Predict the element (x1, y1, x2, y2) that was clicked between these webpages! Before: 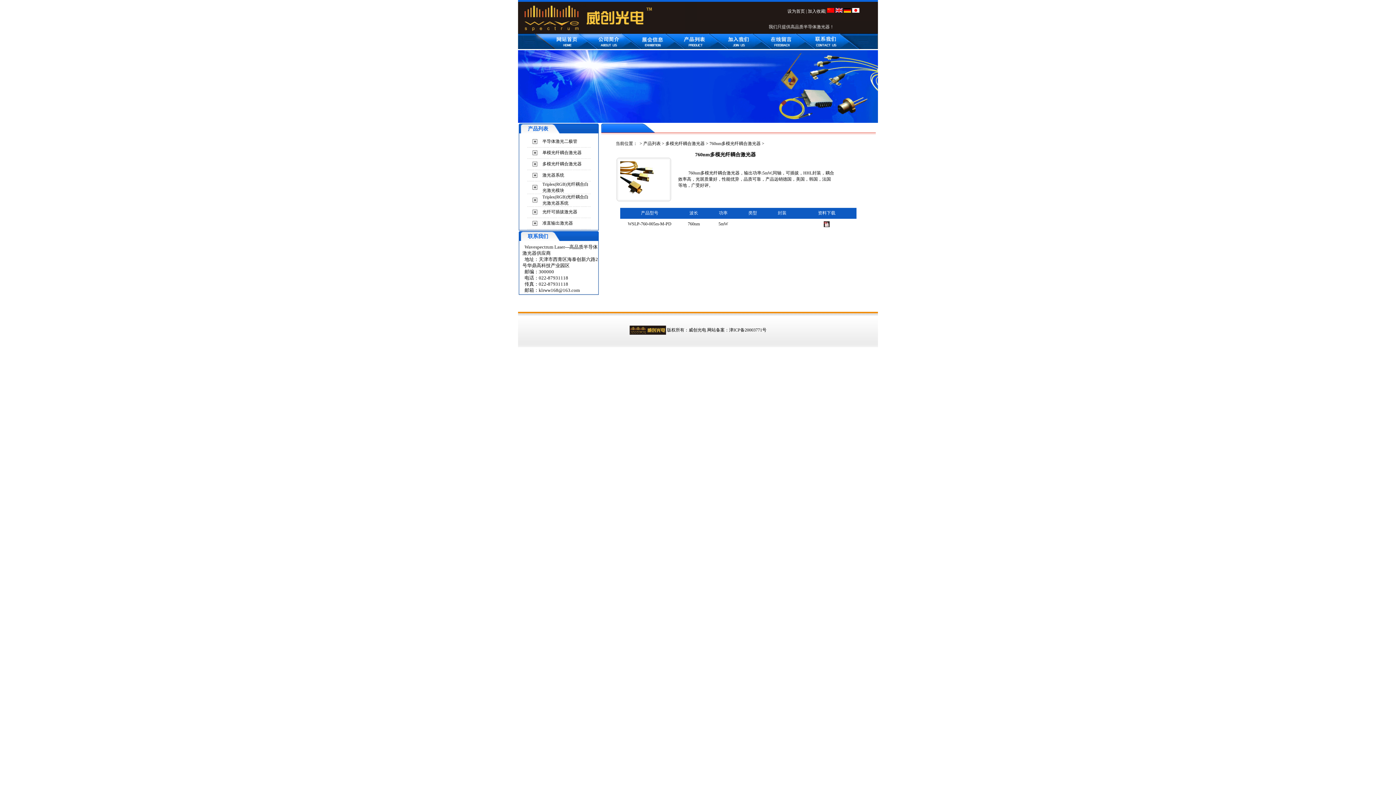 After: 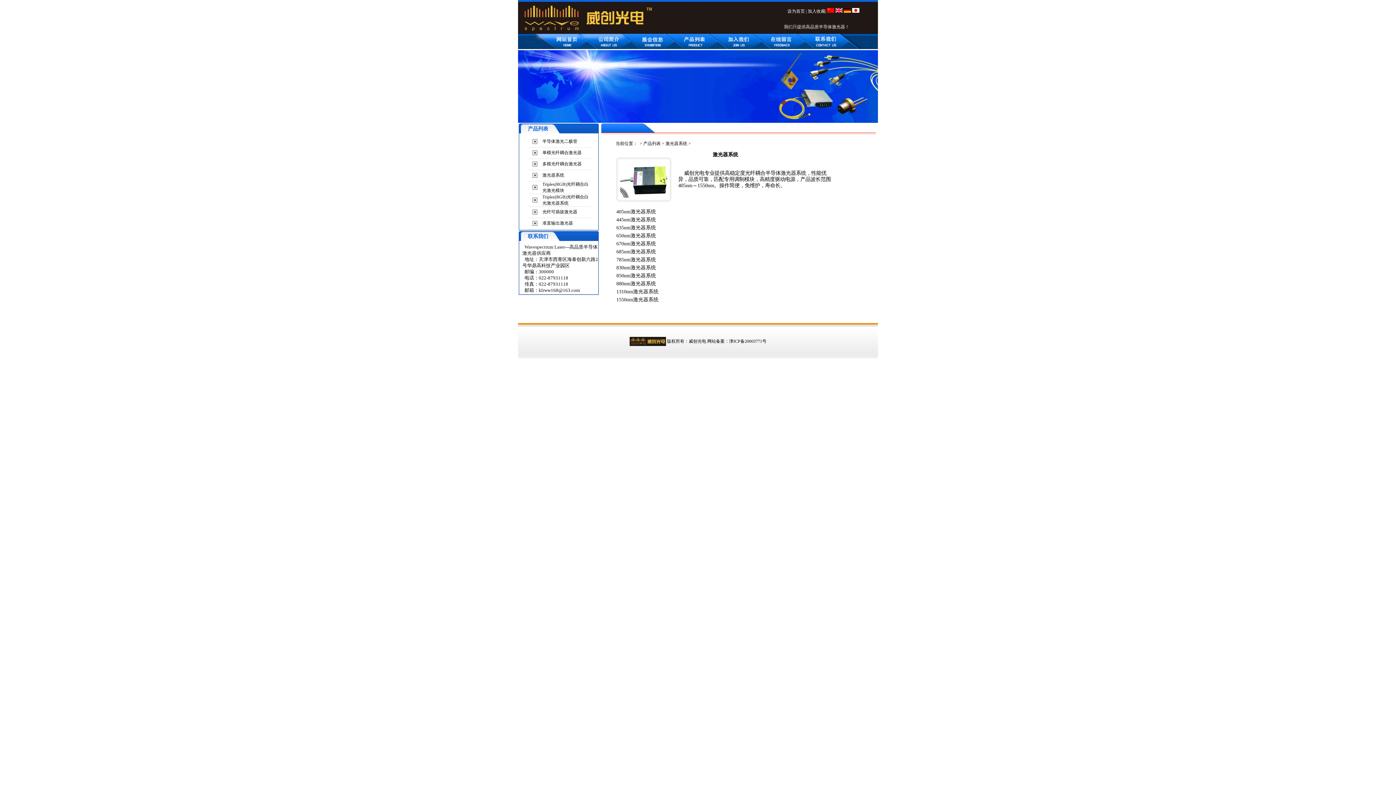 Action: bbox: (542, 172, 564, 177) label: 激光器系统